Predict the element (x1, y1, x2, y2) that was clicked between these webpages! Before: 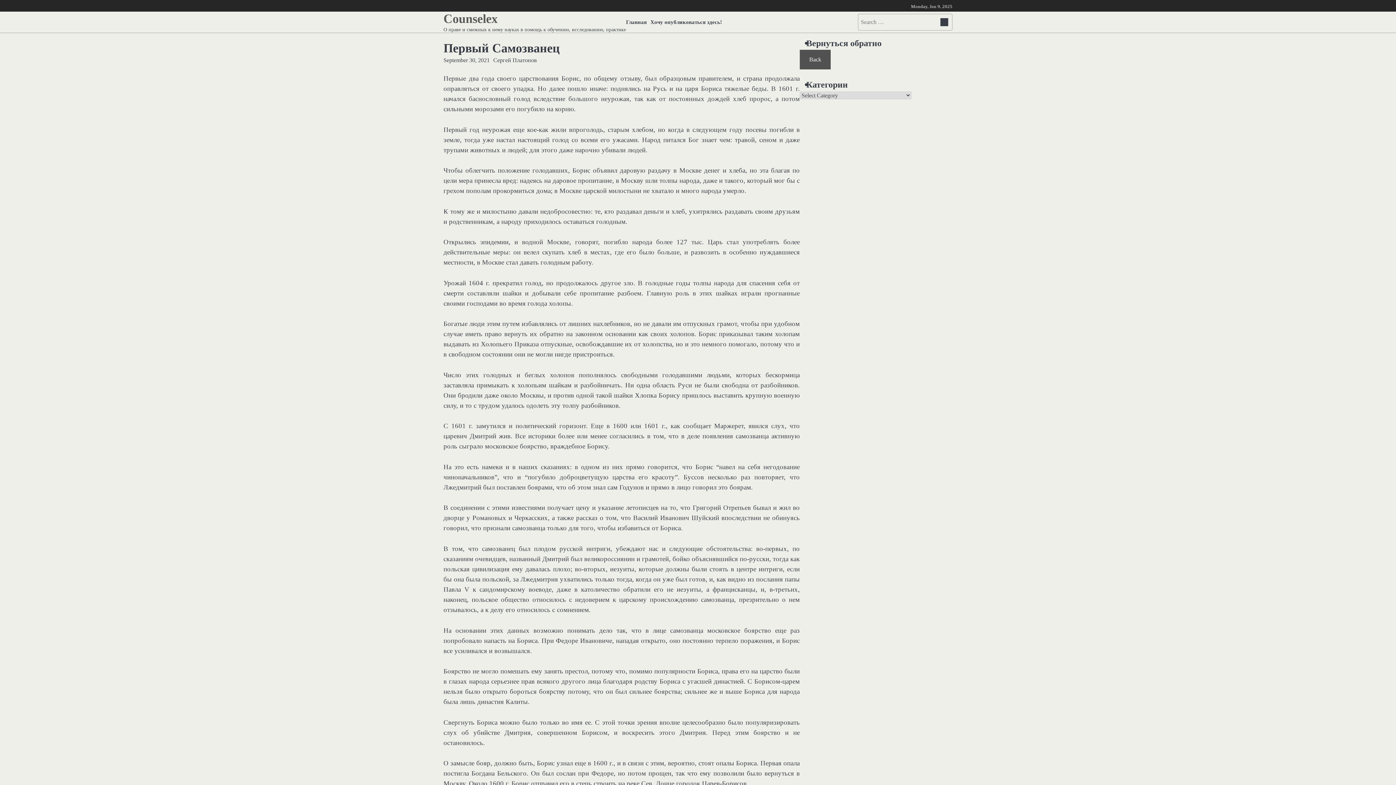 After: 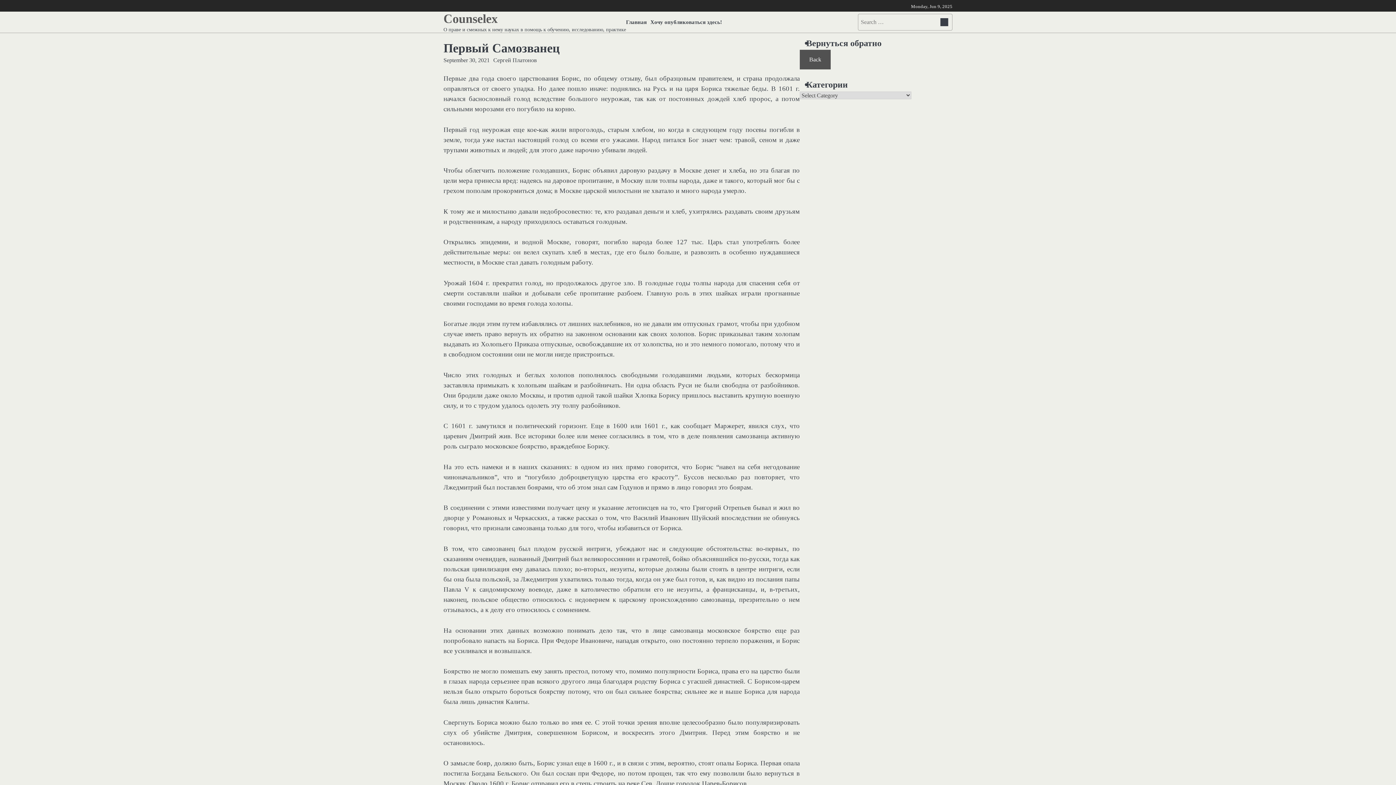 Action: bbox: (443, 57, 489, 63) label: September 30, 2021